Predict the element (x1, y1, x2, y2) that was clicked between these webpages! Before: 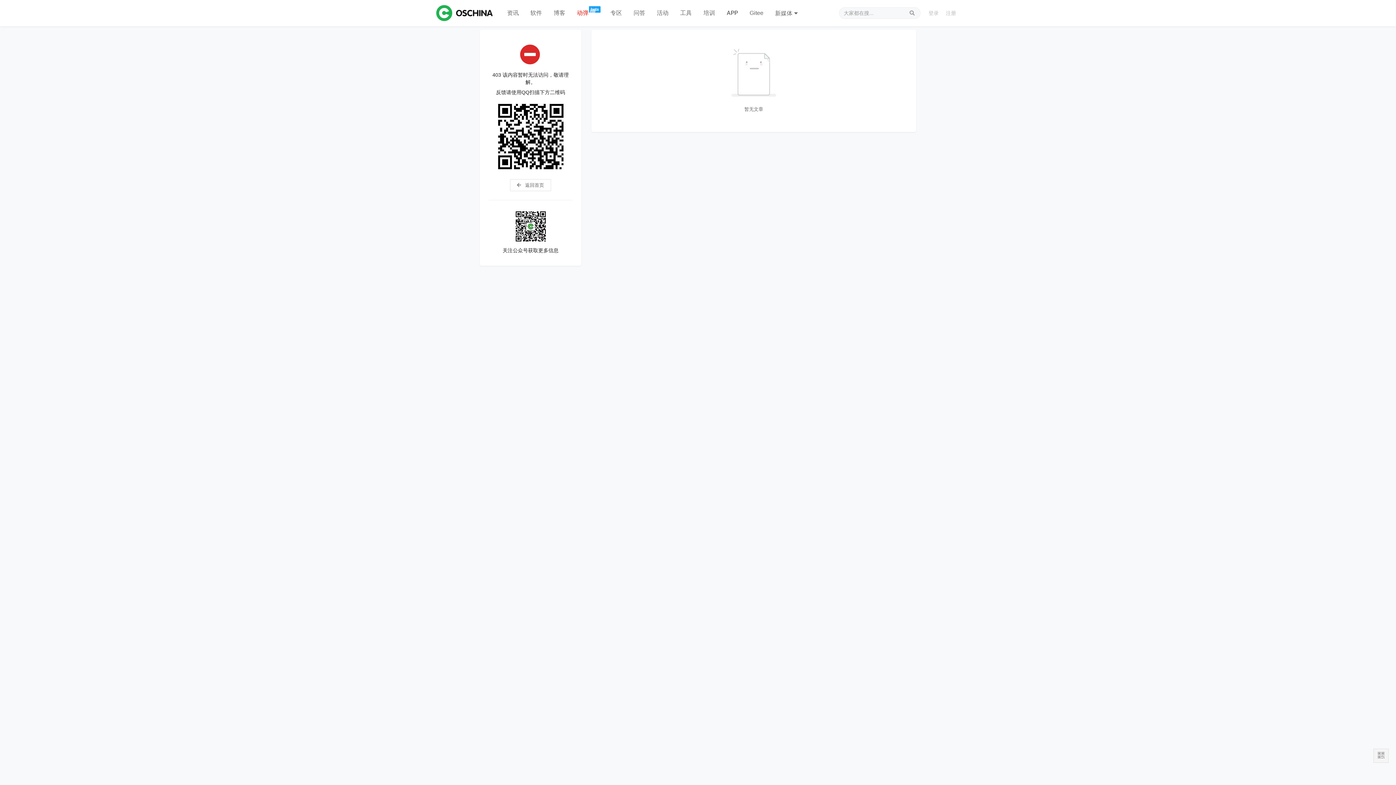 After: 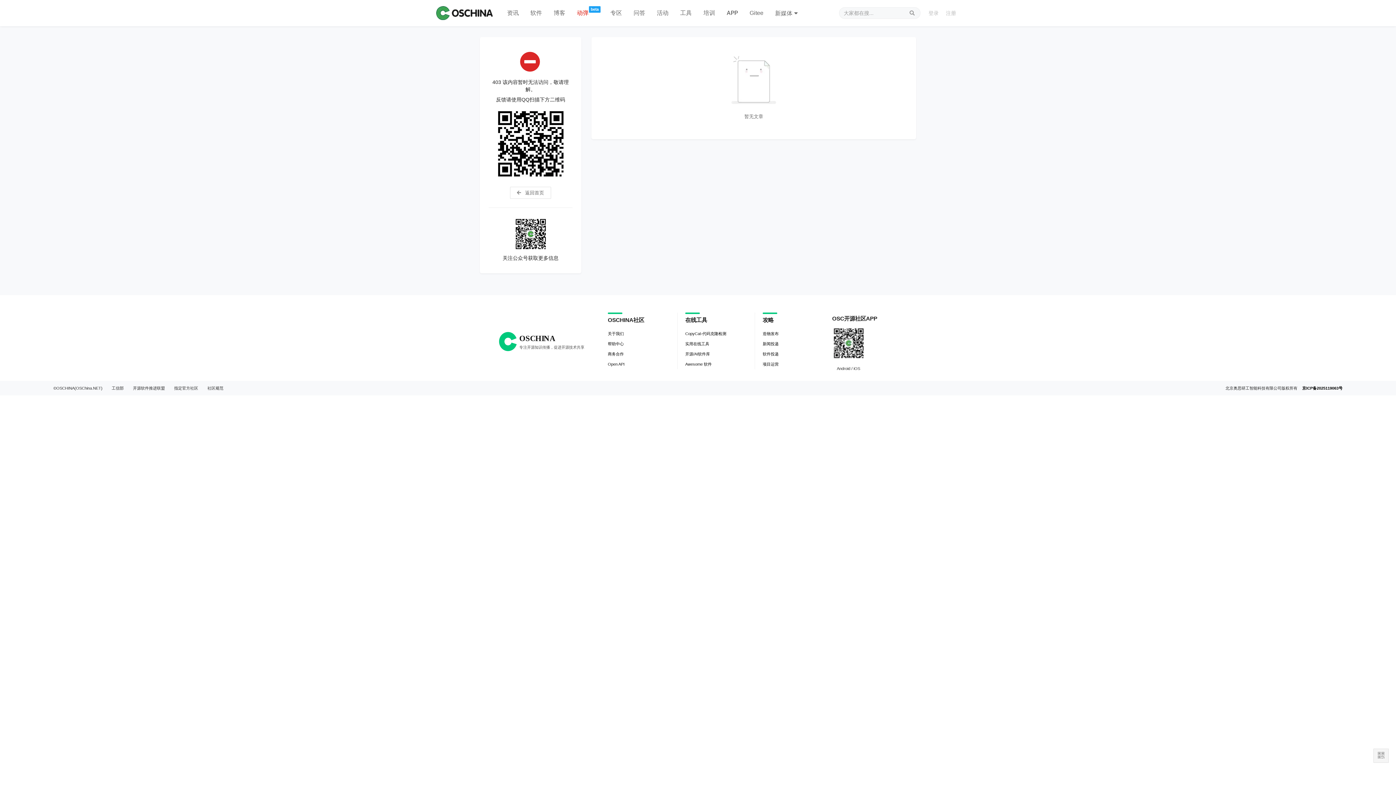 Action: bbox: (501, 0, 524, 26) label: 资讯